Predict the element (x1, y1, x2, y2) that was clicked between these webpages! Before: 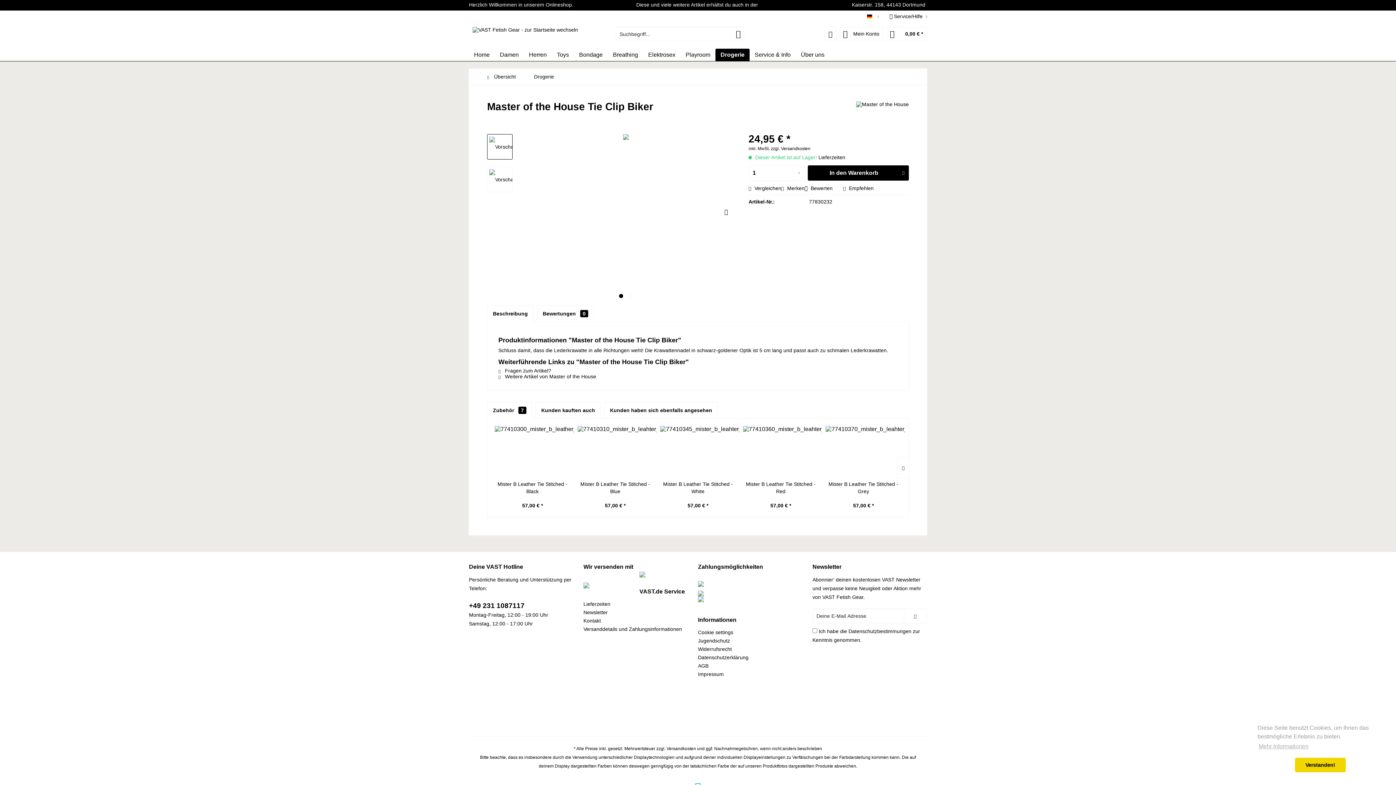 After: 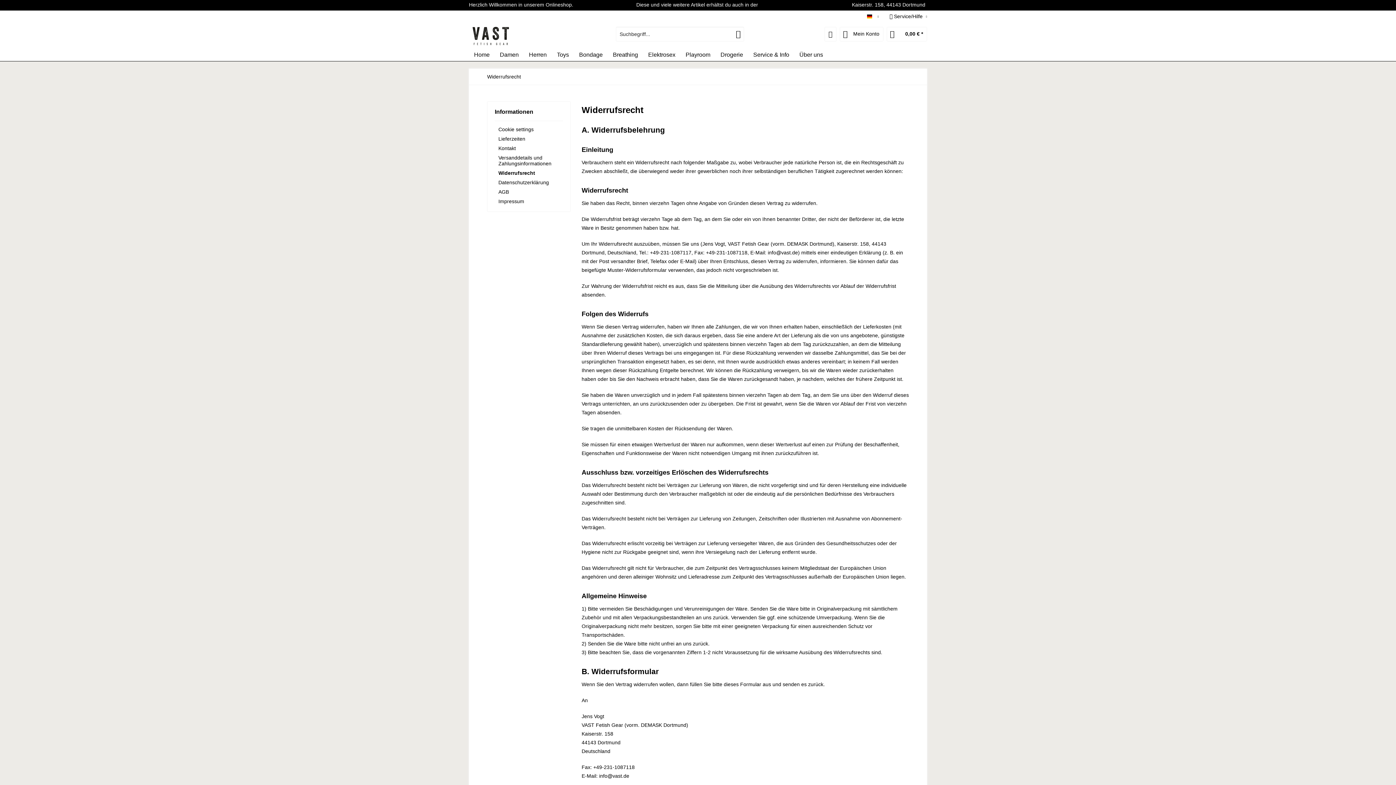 Action: bbox: (698, 645, 809, 653) label: Widerrufsrecht